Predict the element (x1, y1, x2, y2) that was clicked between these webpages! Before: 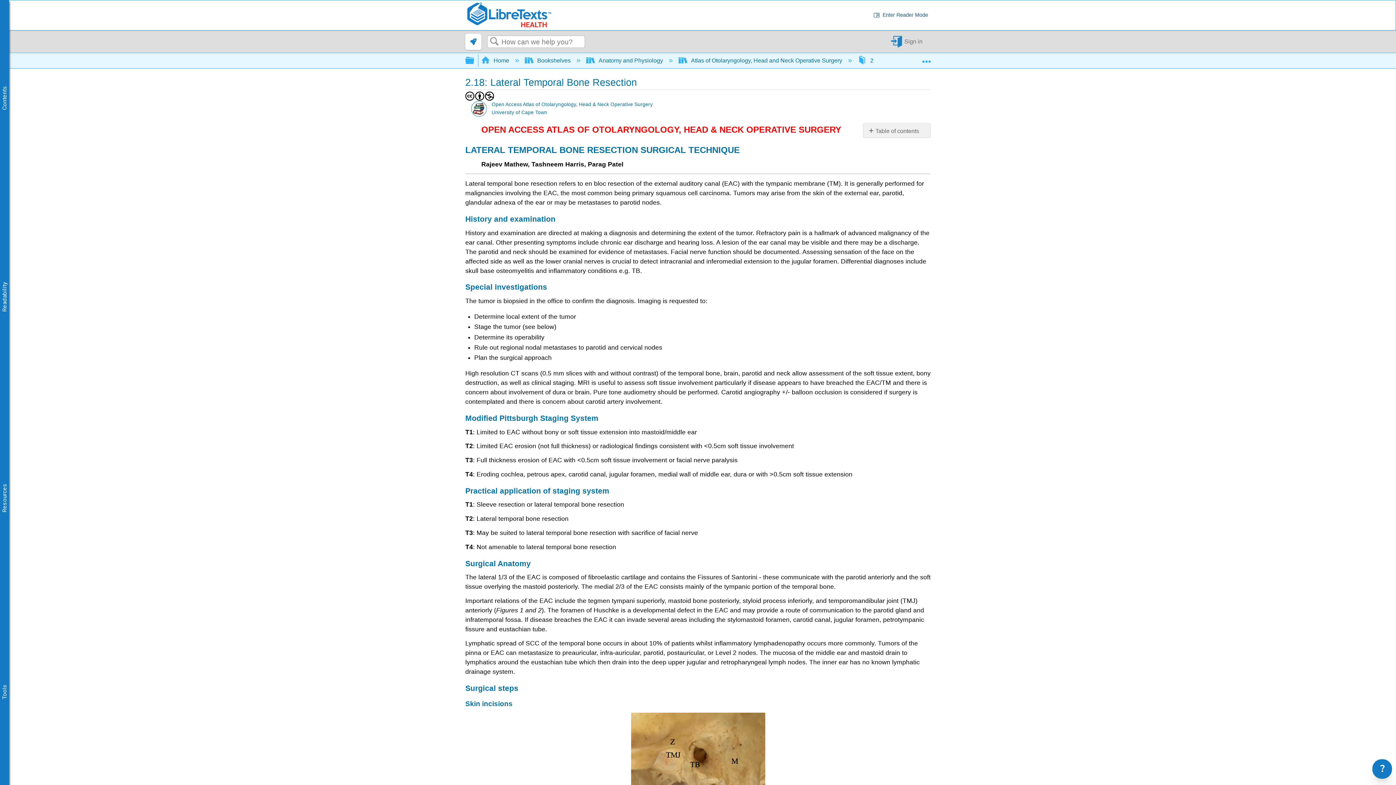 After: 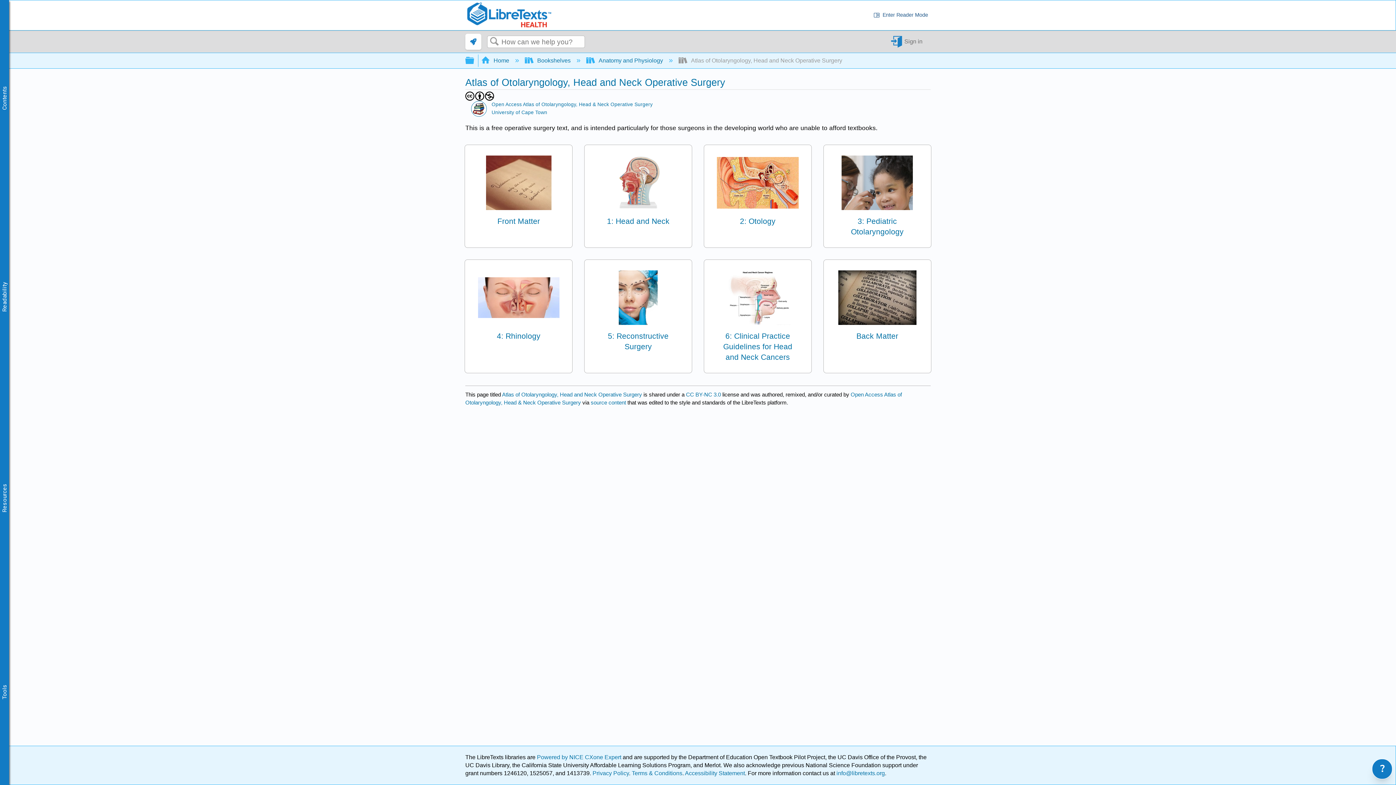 Action: bbox: (678, 57, 843, 63) label:  Atlas of Otolaryngology, Head and Neck Operative Surgery 